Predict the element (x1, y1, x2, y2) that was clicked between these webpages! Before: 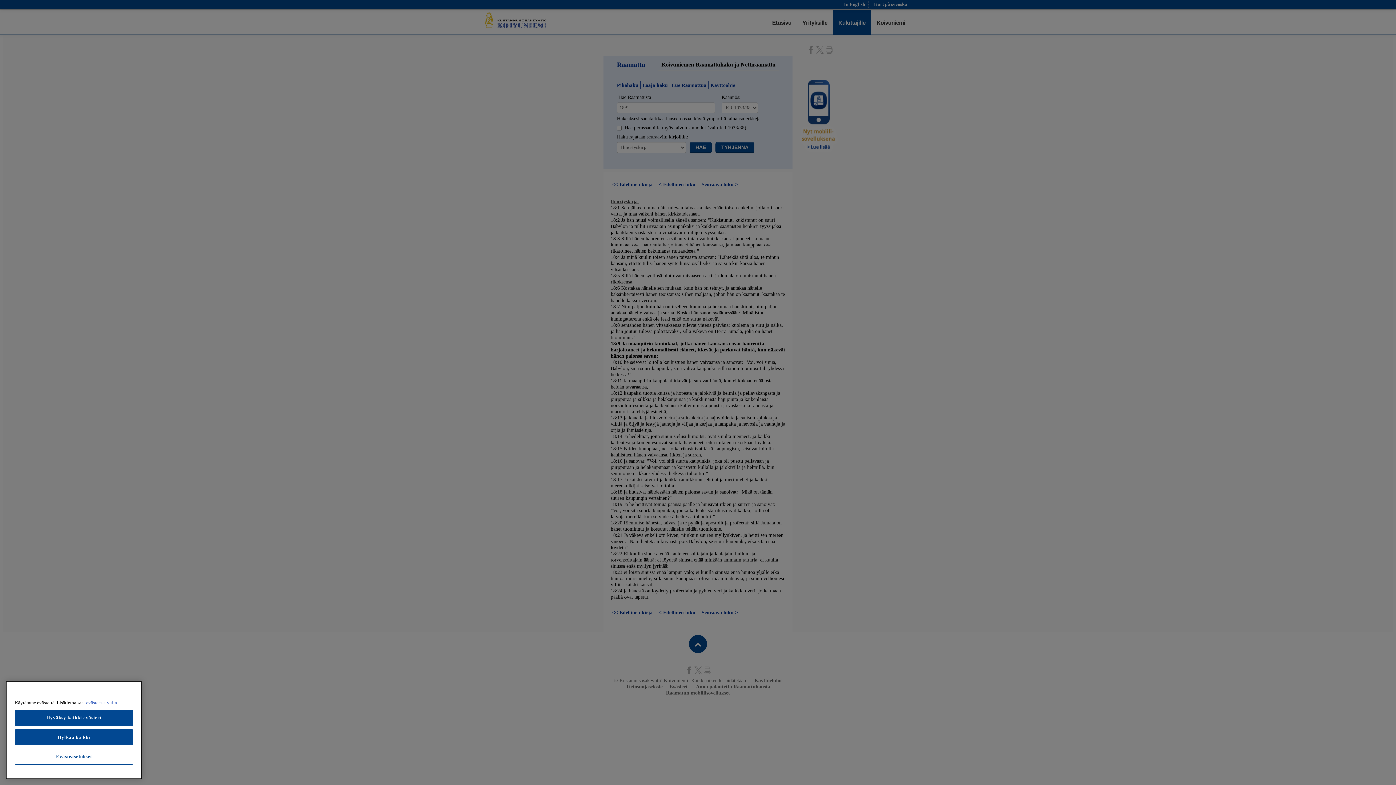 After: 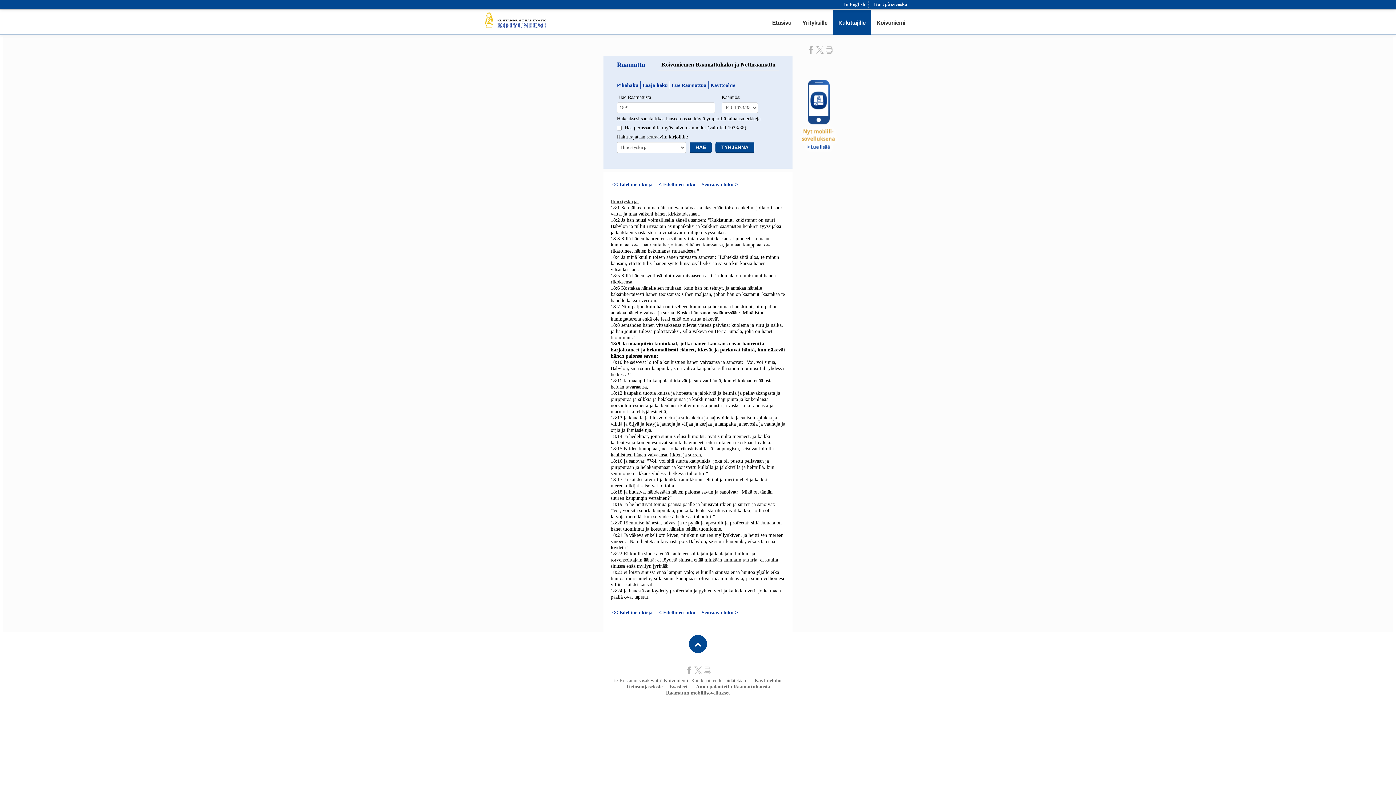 Action: bbox: (14, 729, 133, 745) label: Hylkää kaikki